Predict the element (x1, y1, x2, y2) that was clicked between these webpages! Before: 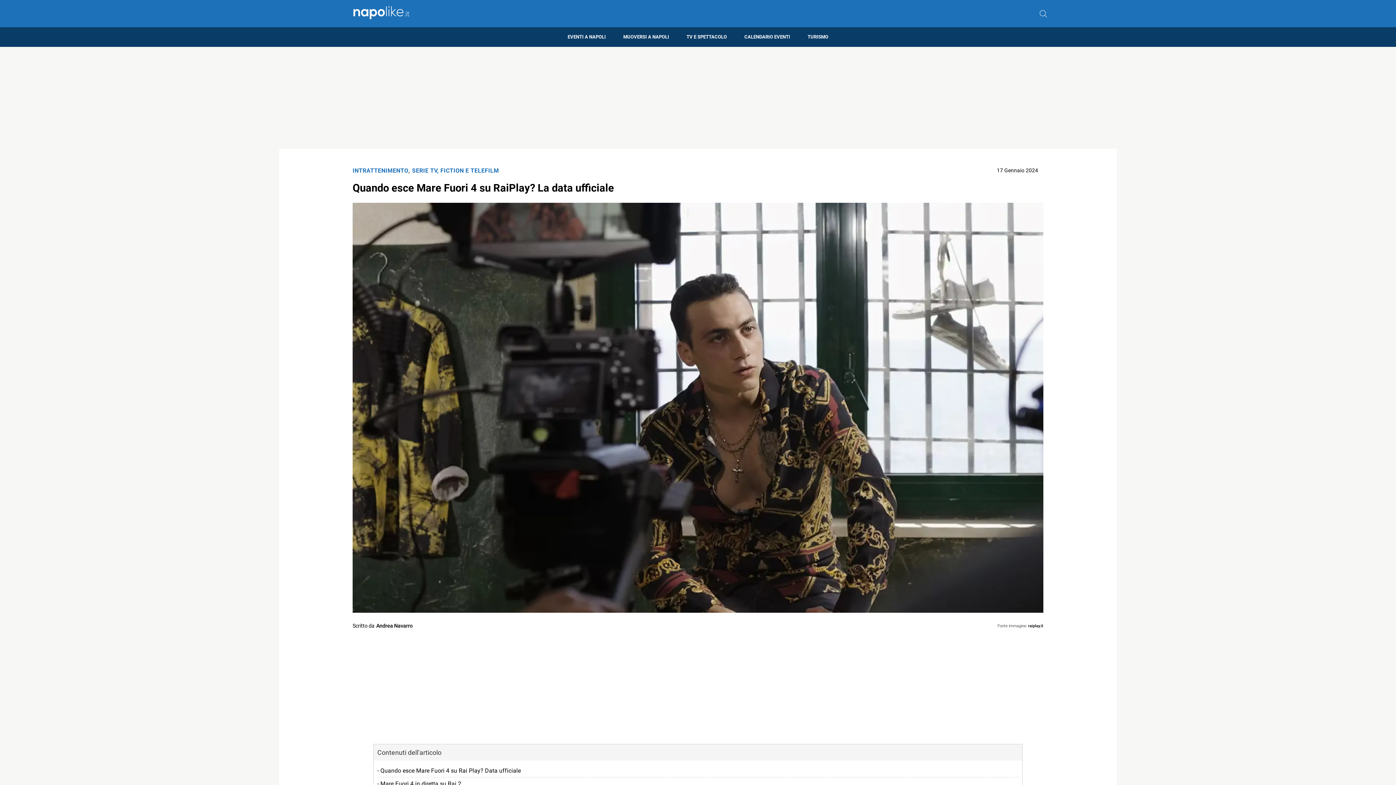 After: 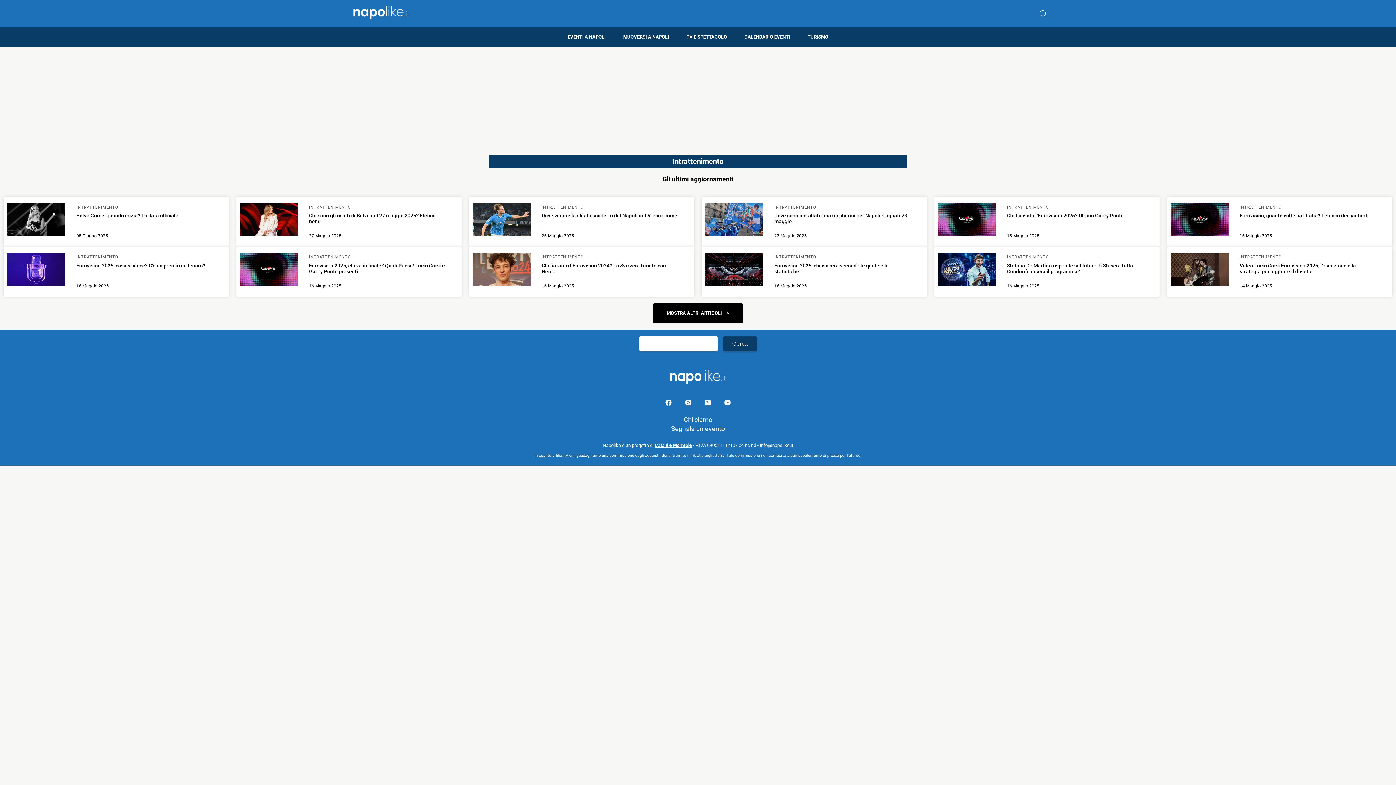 Action: label: Categoria: Intrattenimento bbox: (352, 166, 408, 175)